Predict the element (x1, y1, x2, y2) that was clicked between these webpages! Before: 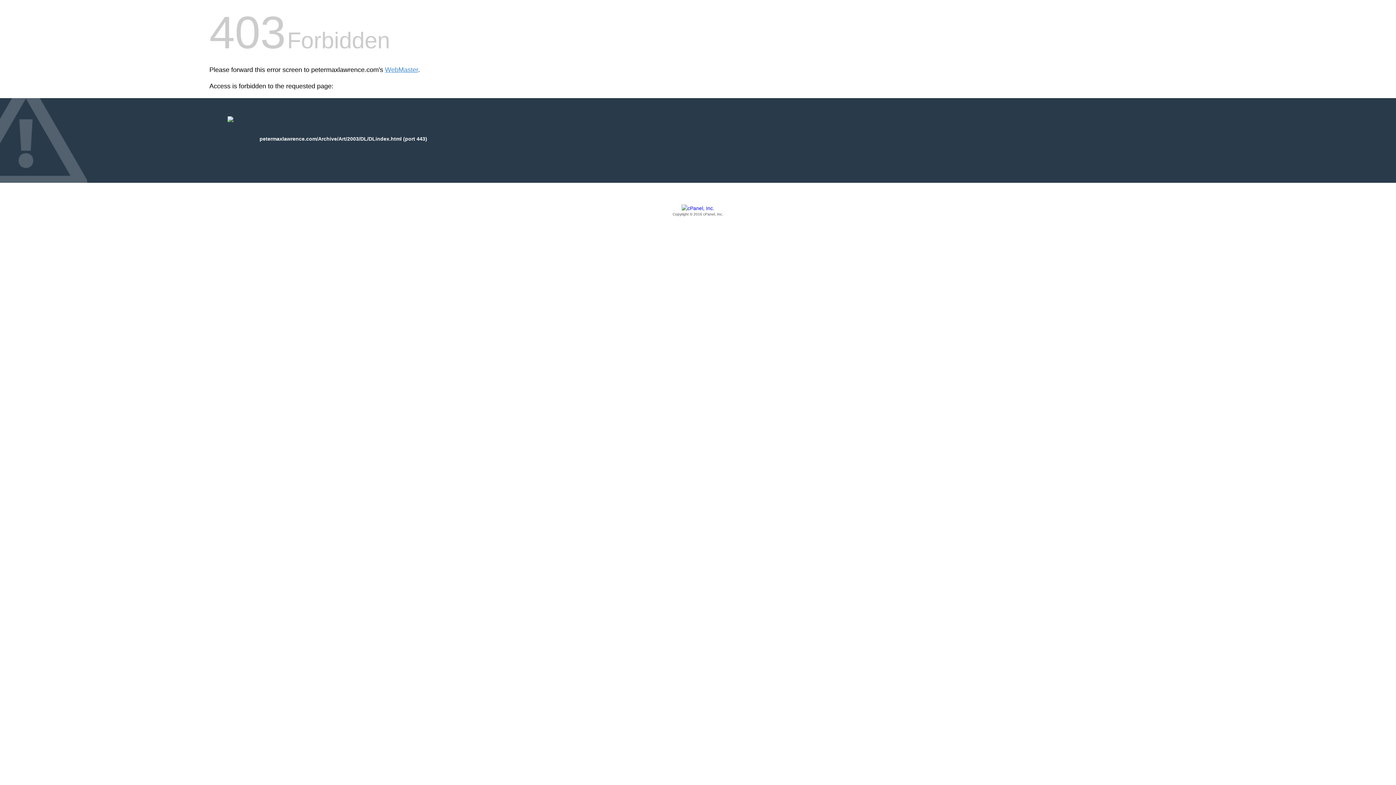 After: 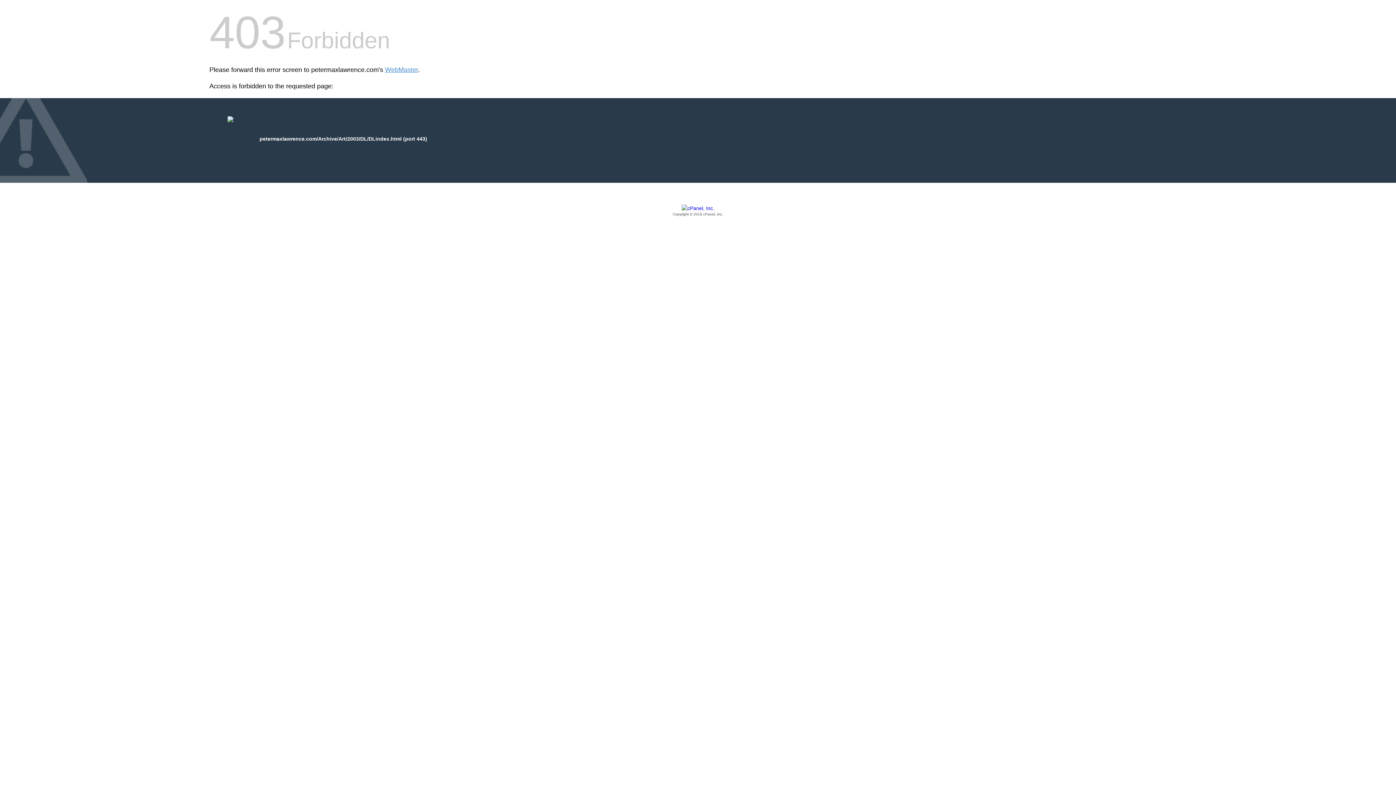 Action: label: Copyright © 2016 cPanel, Inc. bbox: (209, 205, 1186, 217)